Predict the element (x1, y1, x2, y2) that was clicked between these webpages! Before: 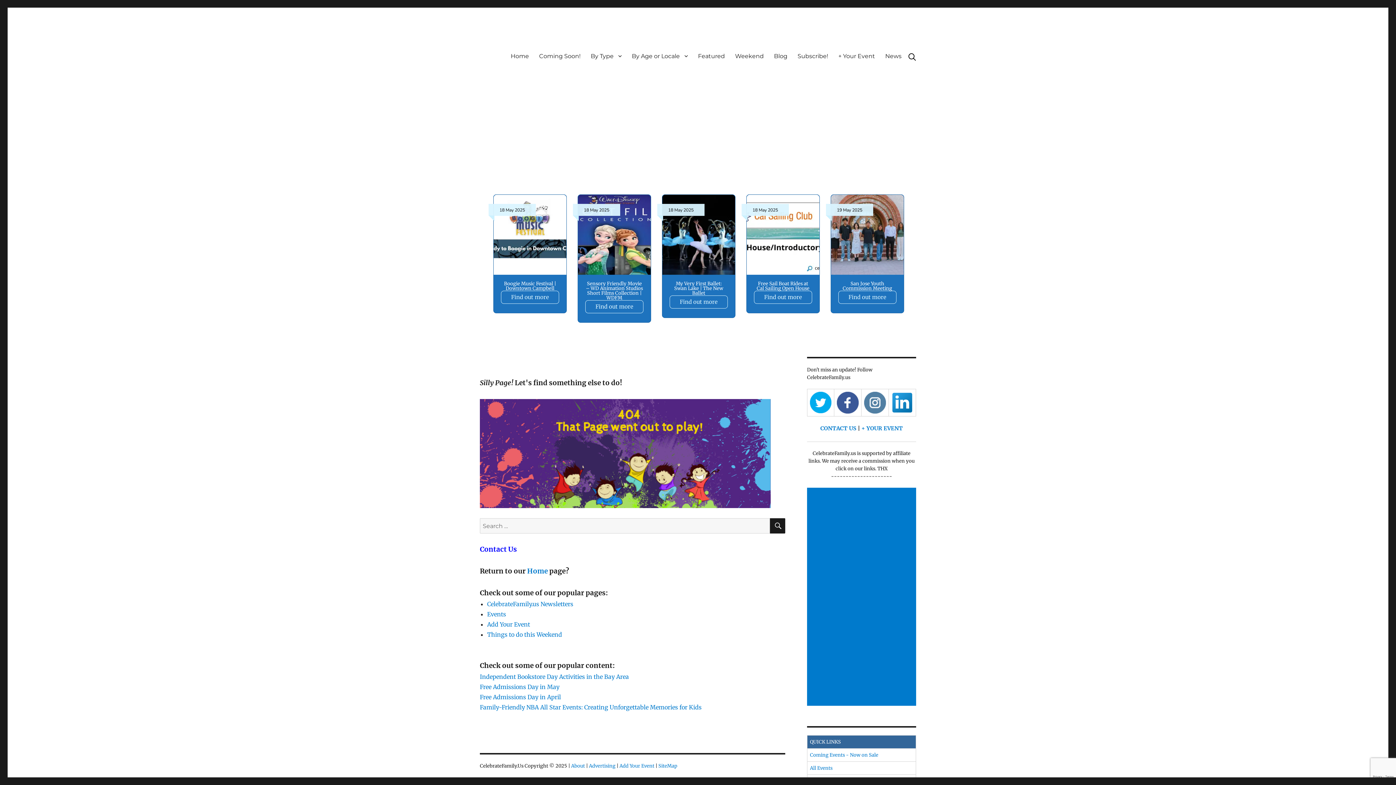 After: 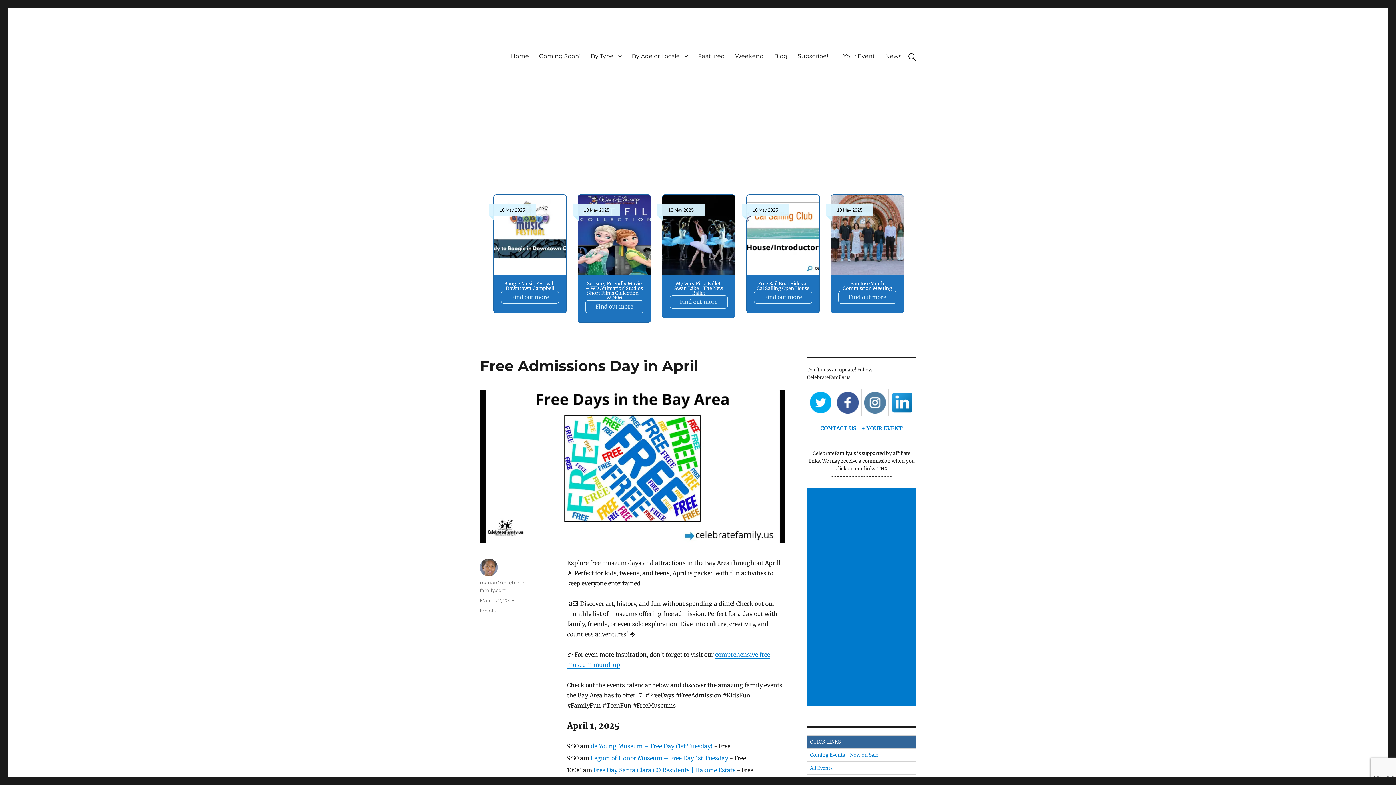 Action: label: Free Admissions Day in April bbox: (480, 693, 561, 701)